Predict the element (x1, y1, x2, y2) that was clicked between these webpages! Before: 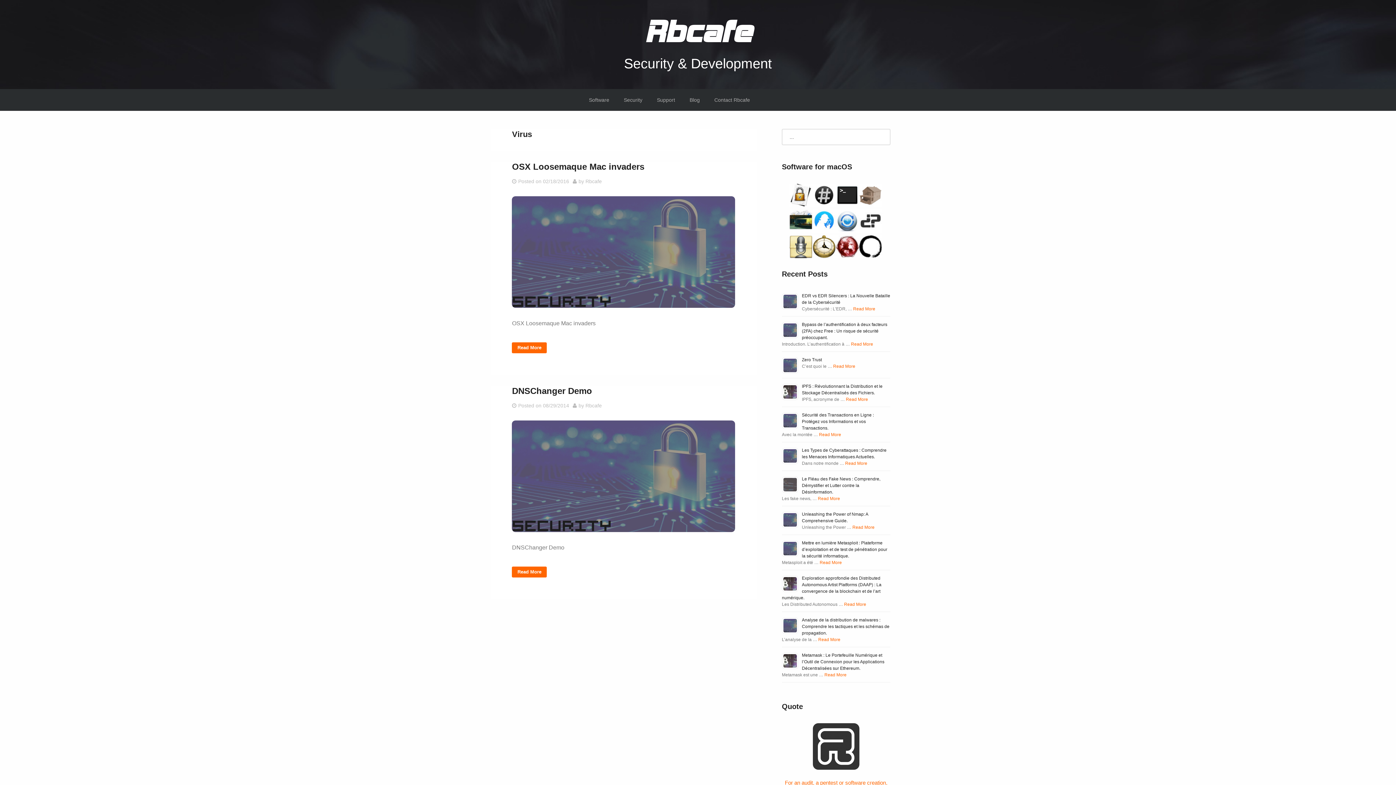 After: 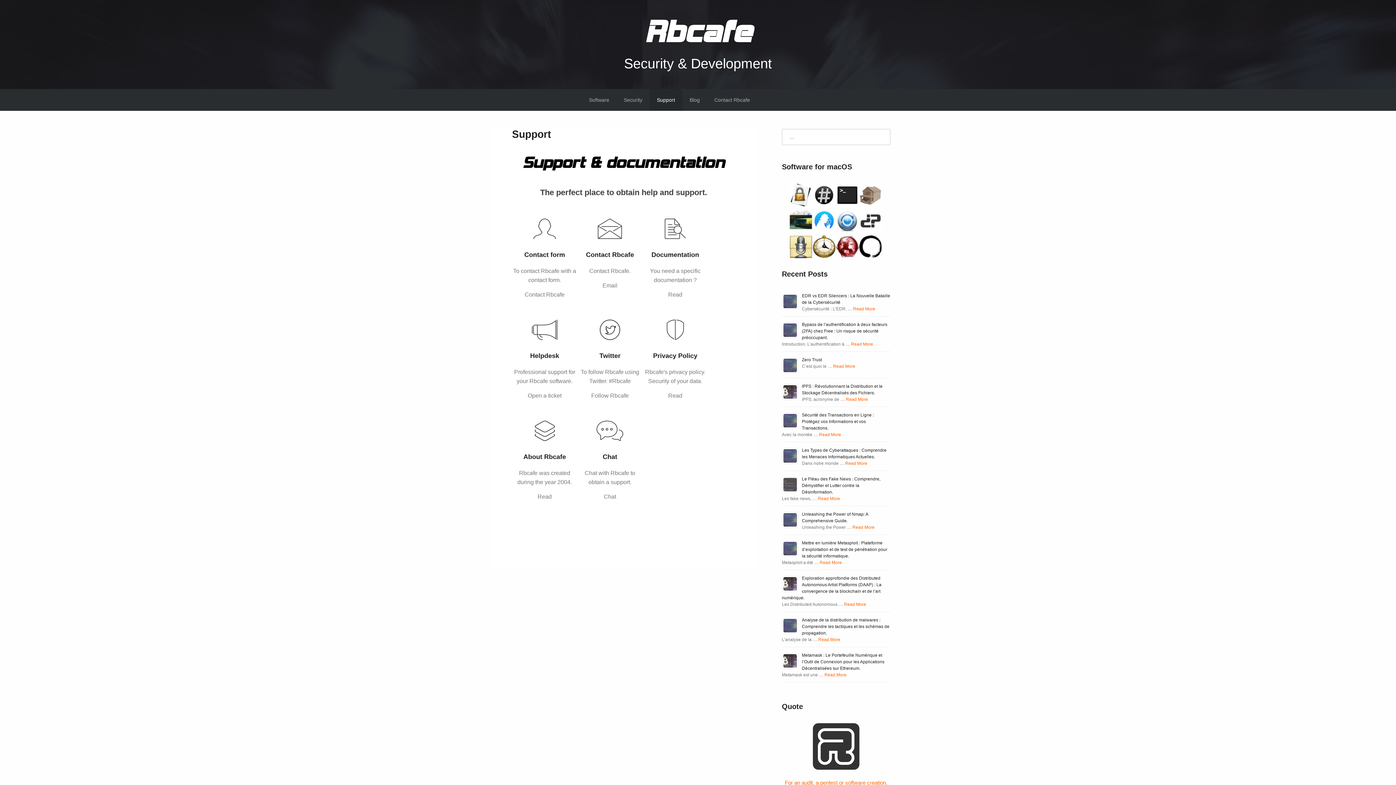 Action: label: Support bbox: (649, 92, 682, 107)